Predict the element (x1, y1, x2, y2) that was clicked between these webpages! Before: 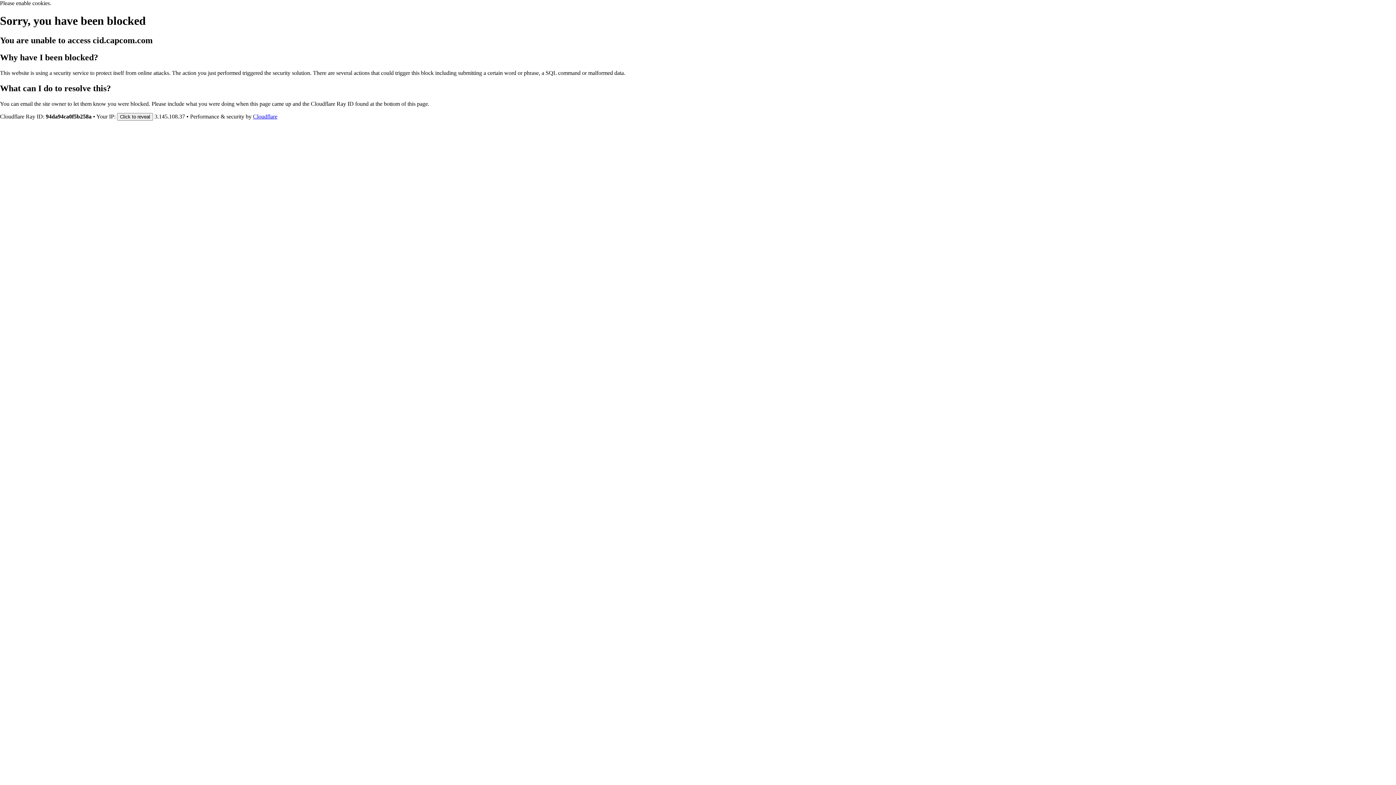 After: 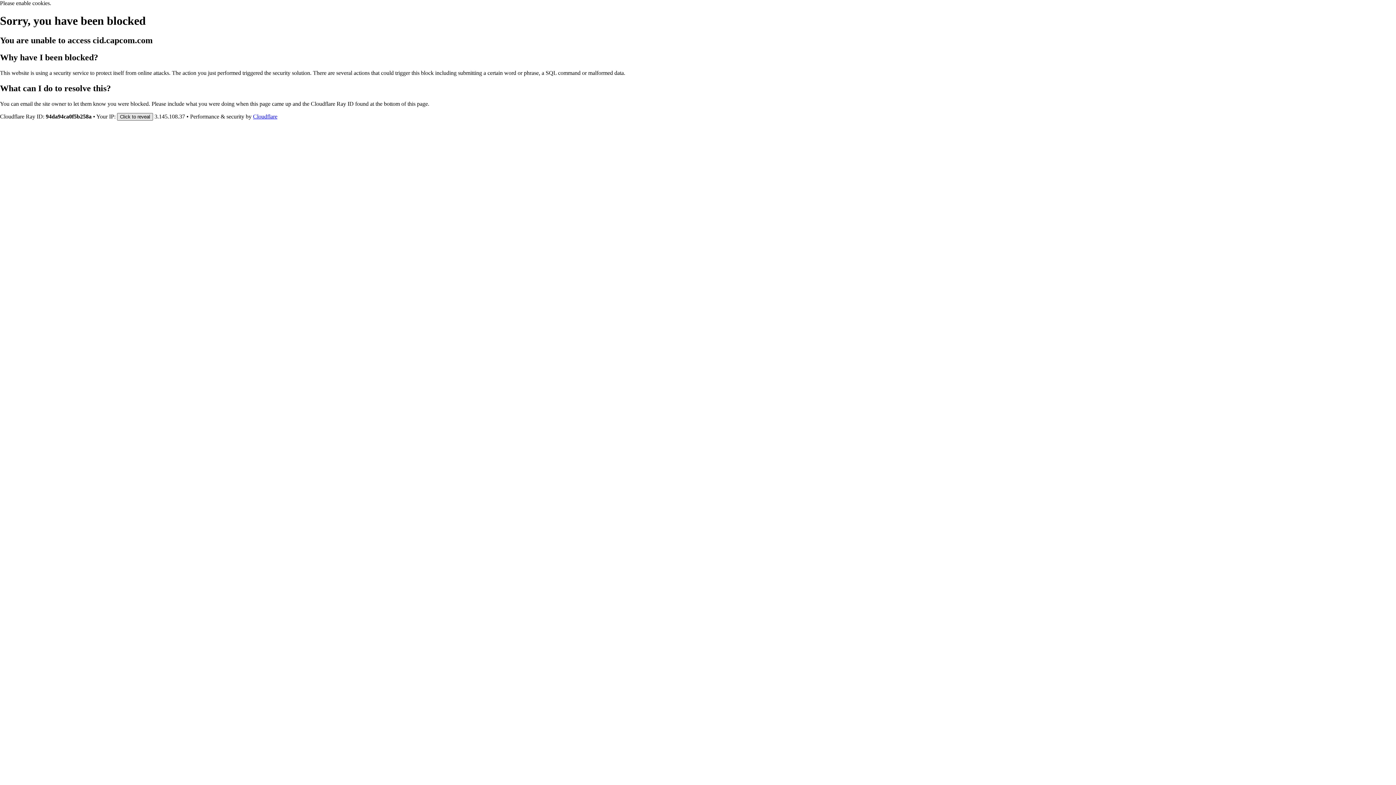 Action: label: Click to reveal bbox: (117, 112, 153, 120)